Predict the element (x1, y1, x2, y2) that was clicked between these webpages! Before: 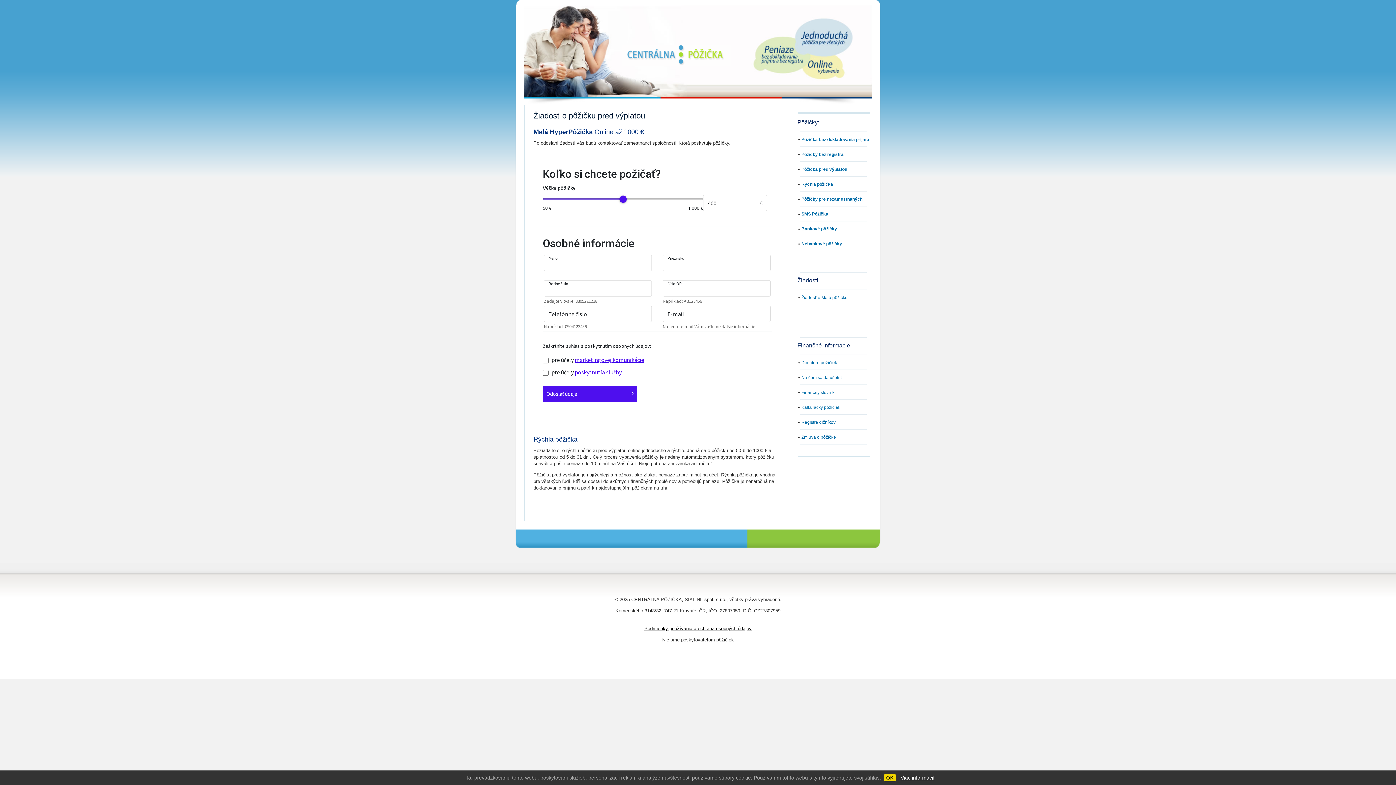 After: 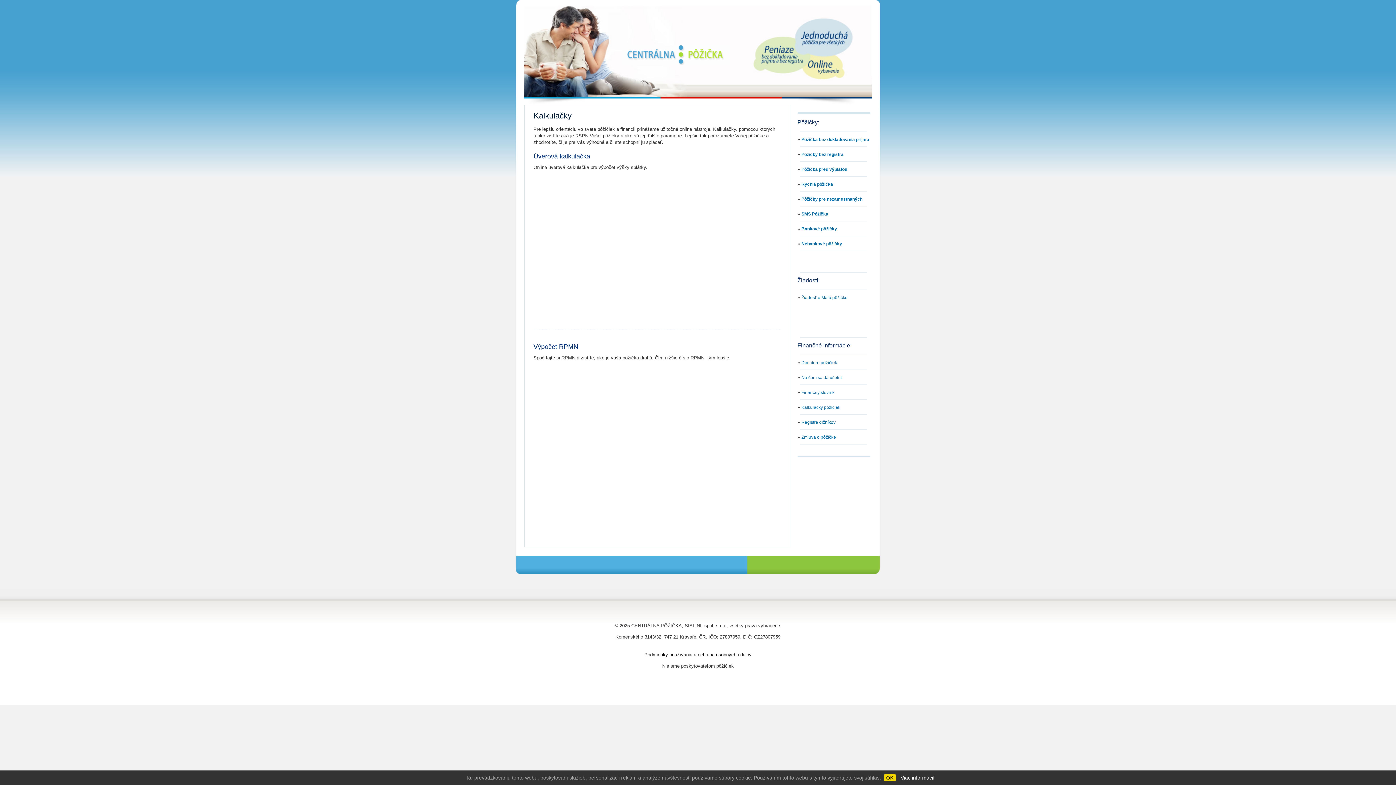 Action: bbox: (801, 405, 840, 410) label: Kalkulačky pôžičiek